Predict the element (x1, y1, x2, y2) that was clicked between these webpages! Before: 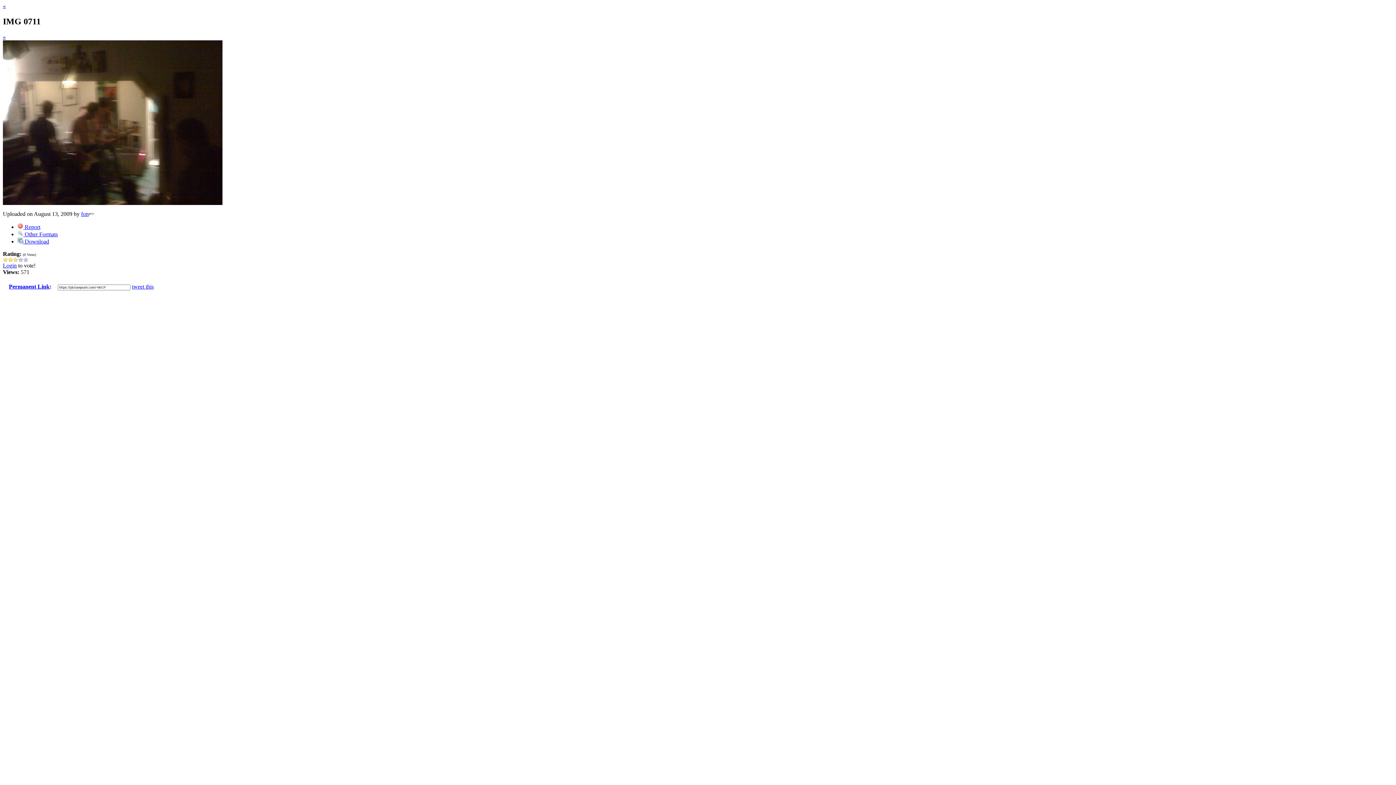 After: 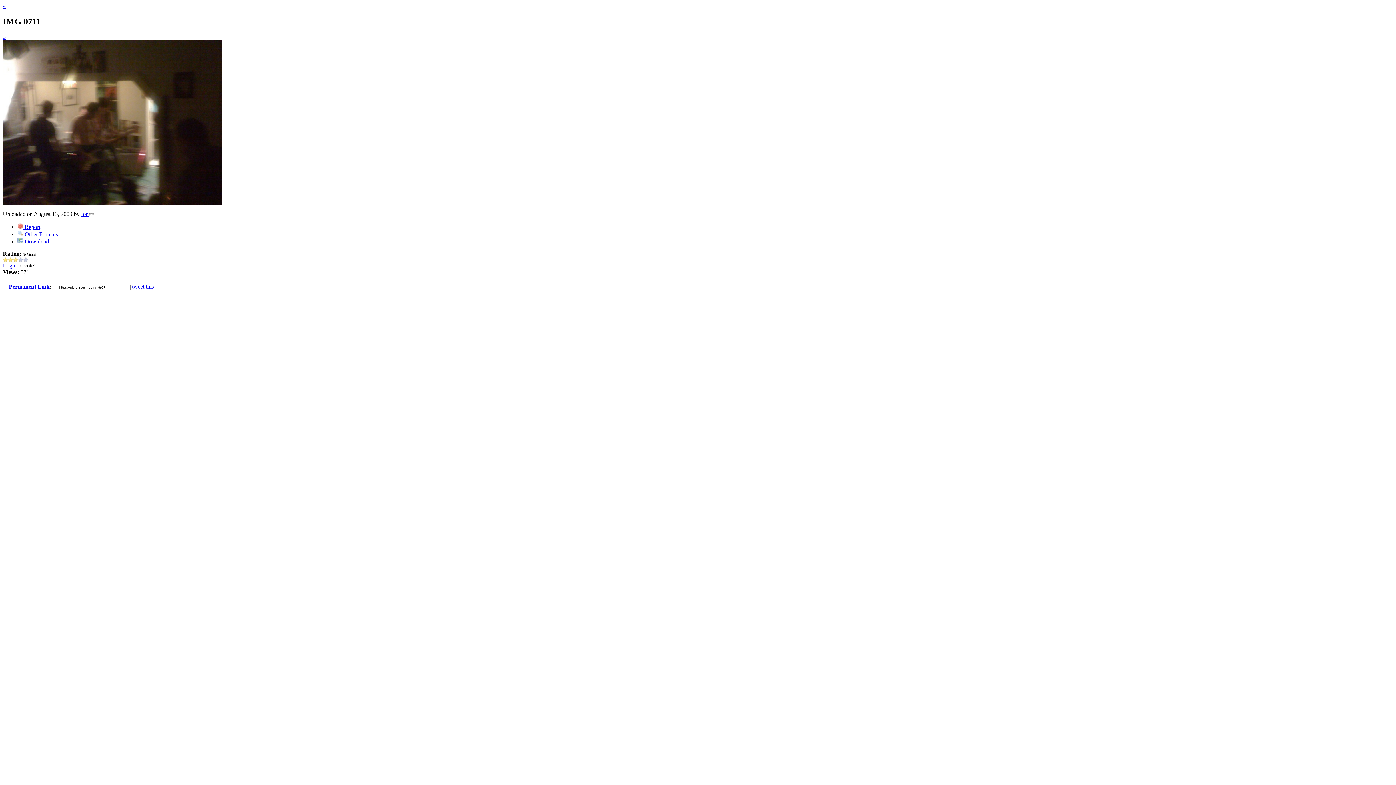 Action: bbox: (17, 223, 40, 230) label:  Report